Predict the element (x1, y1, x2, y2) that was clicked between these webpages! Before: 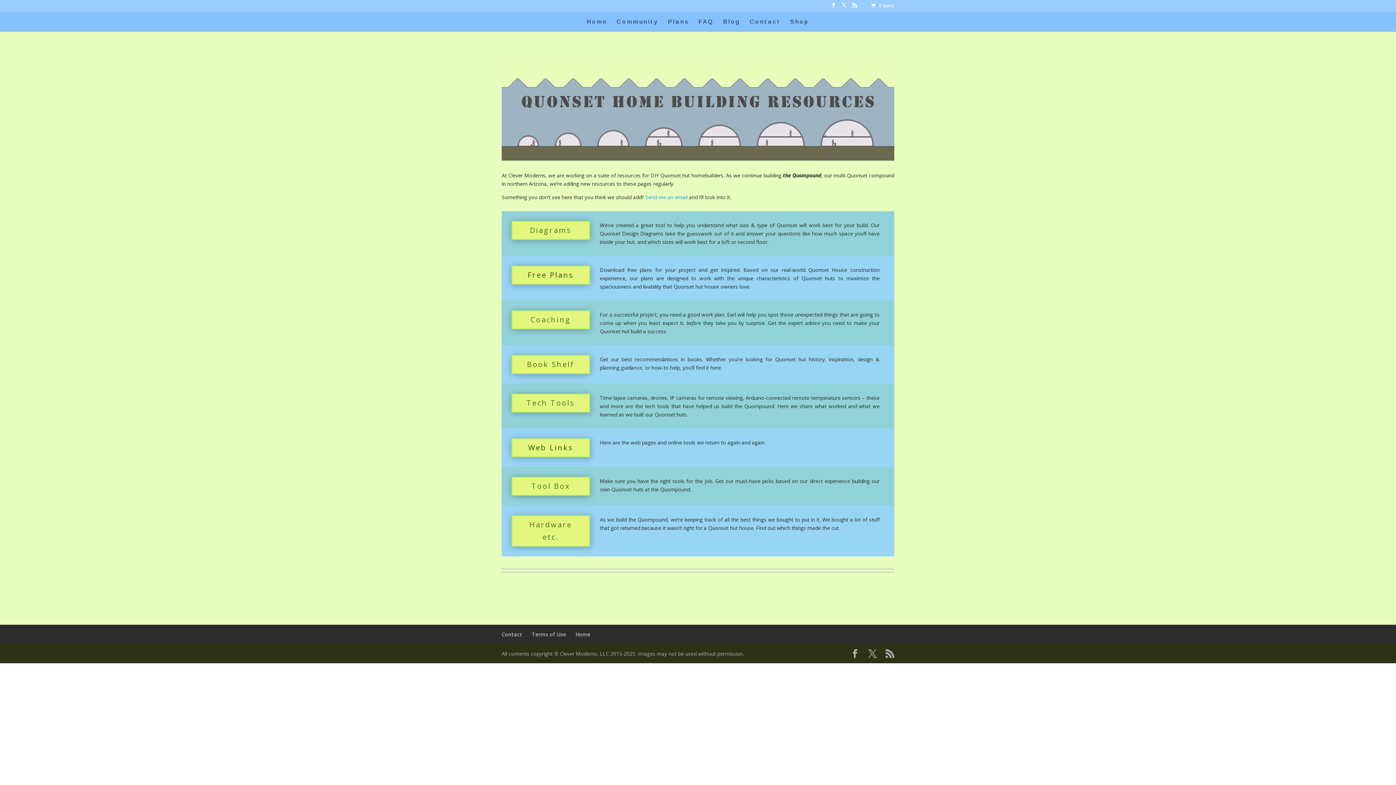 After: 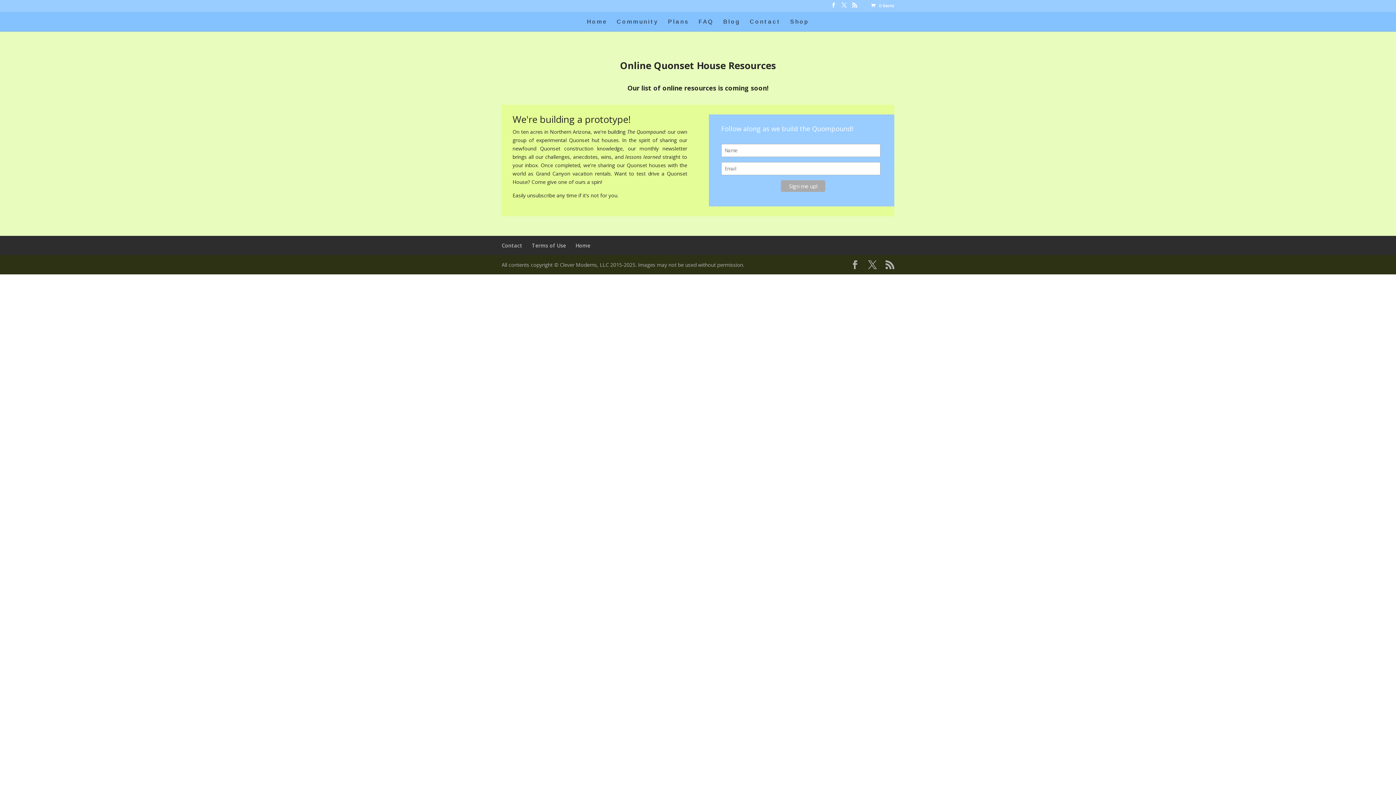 Action: bbox: (511, 438, 590, 457) label: Web Links